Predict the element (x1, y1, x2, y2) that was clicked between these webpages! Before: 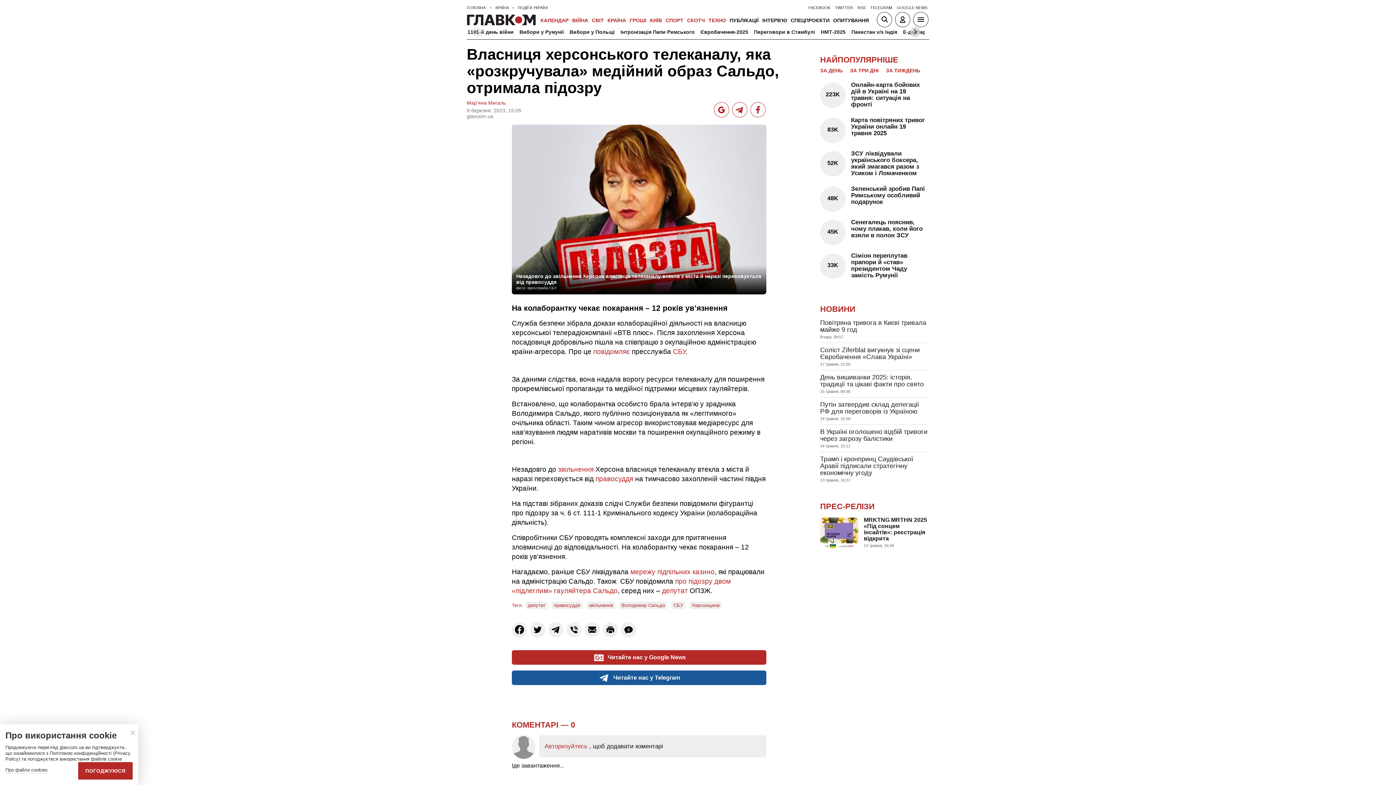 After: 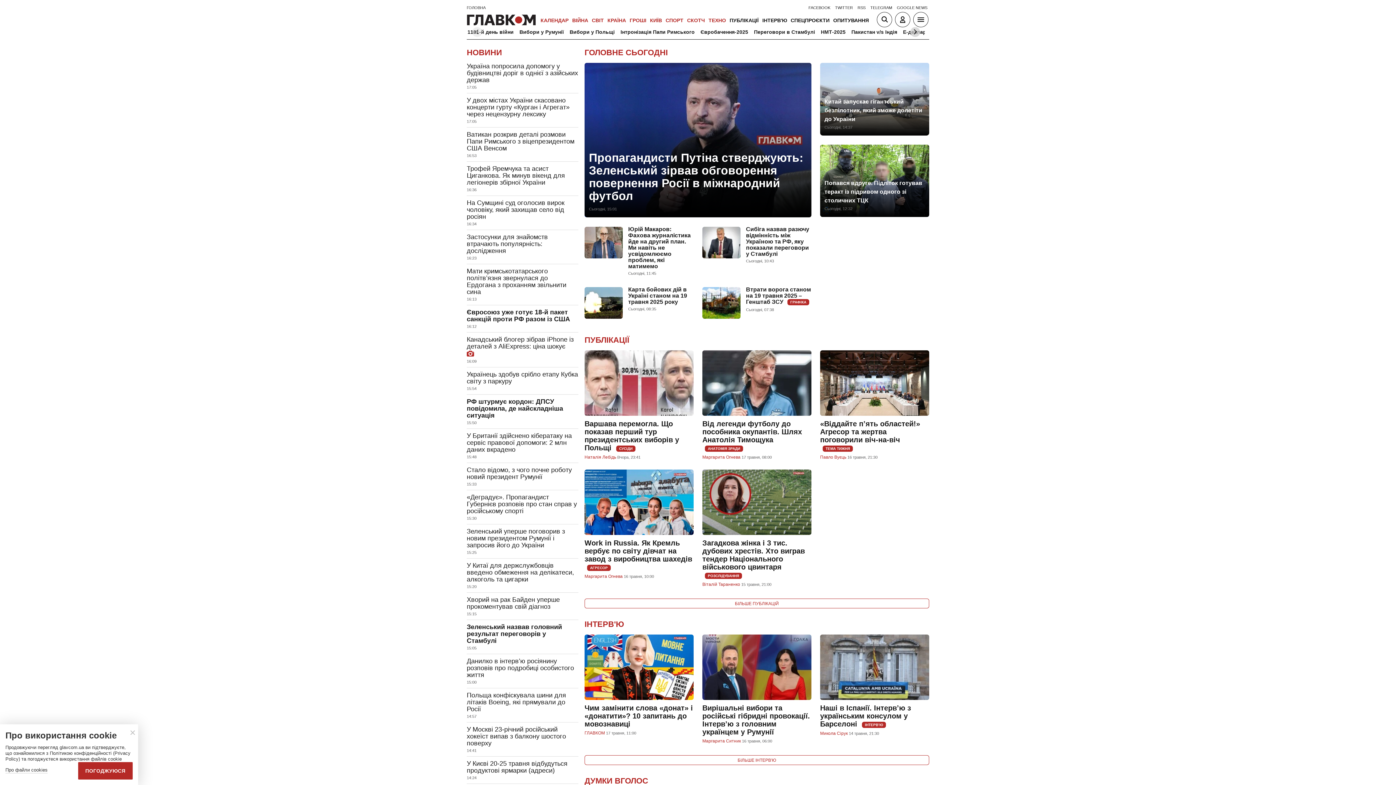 Action: bbox: (466, 5, 493, 9) label: ГОЛОВНА 